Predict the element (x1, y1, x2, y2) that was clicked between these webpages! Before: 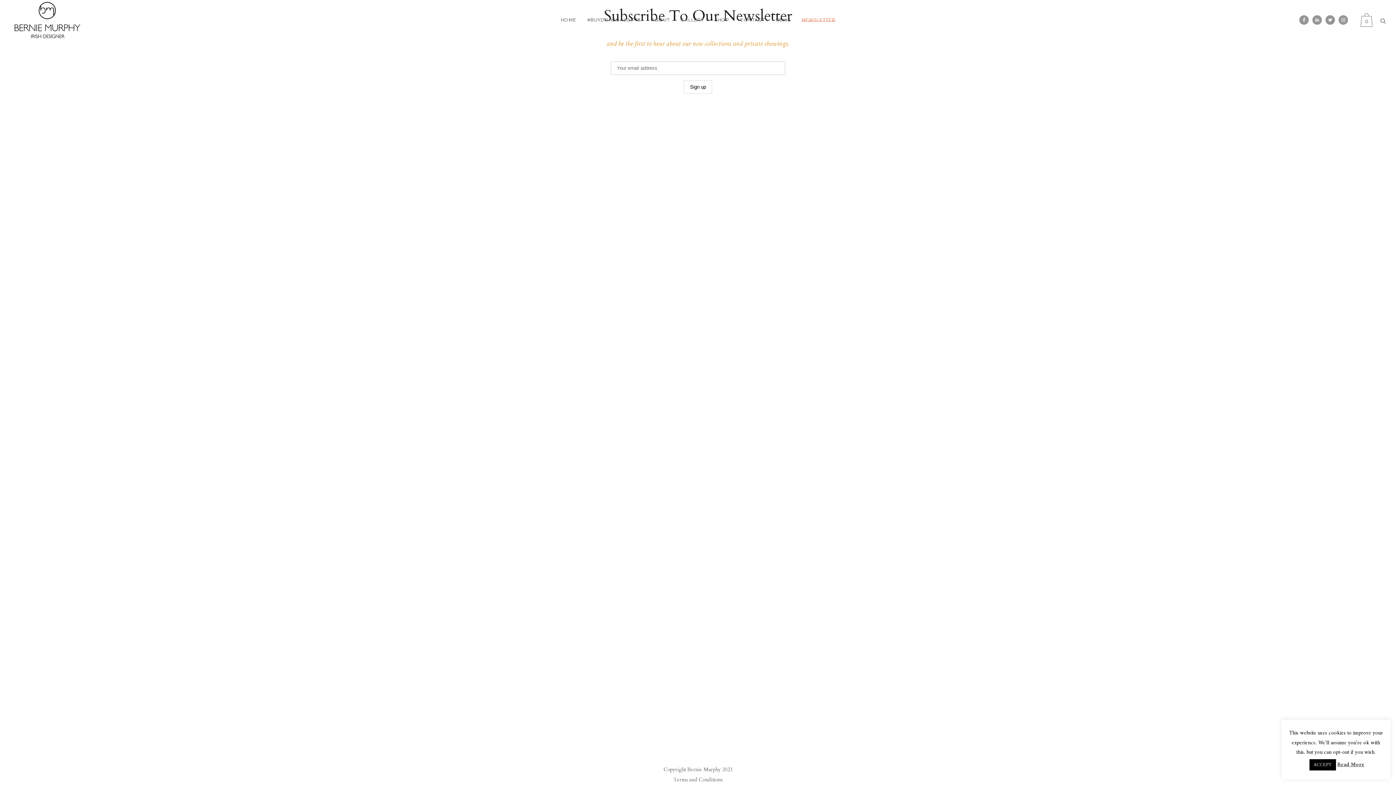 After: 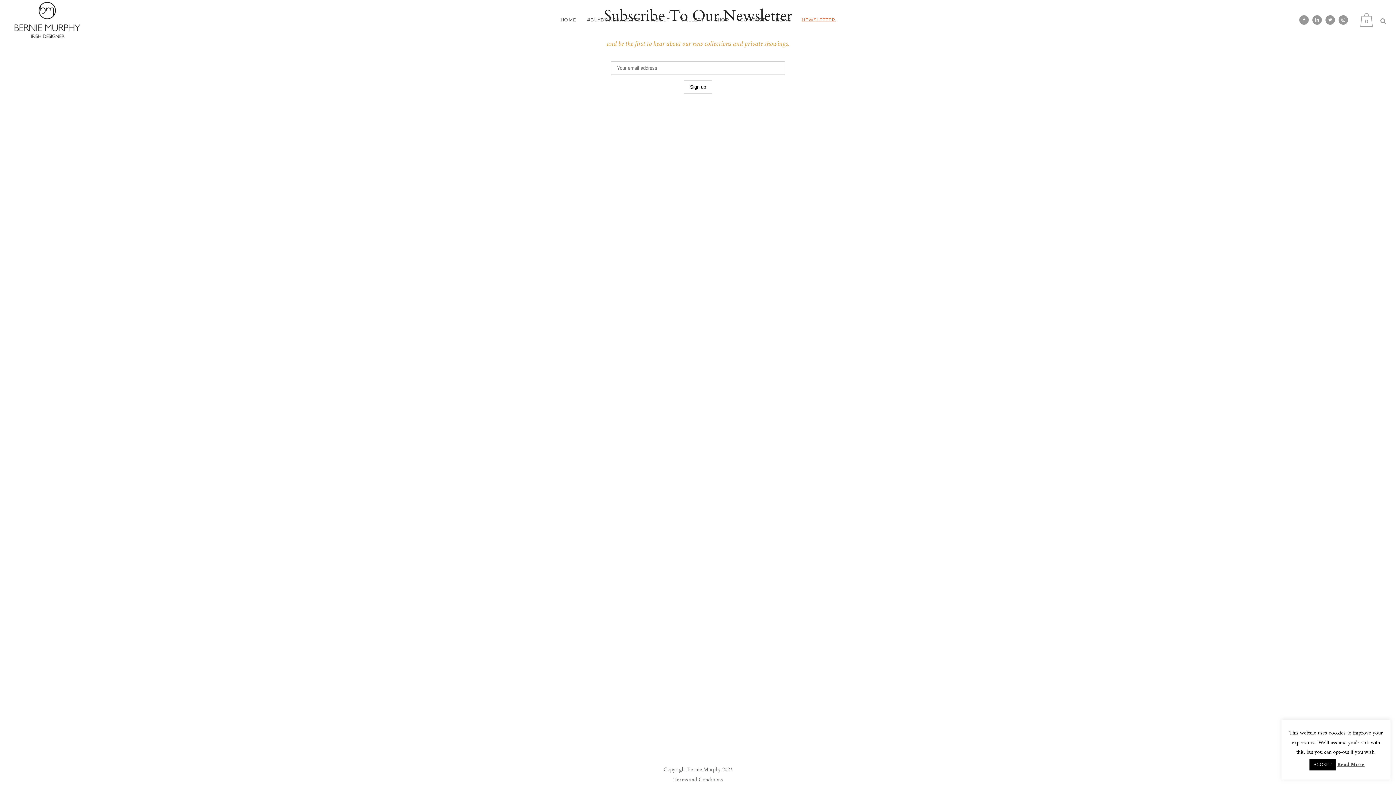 Action: bbox: (796, 0, 841, 40) label: NEWSLETTER